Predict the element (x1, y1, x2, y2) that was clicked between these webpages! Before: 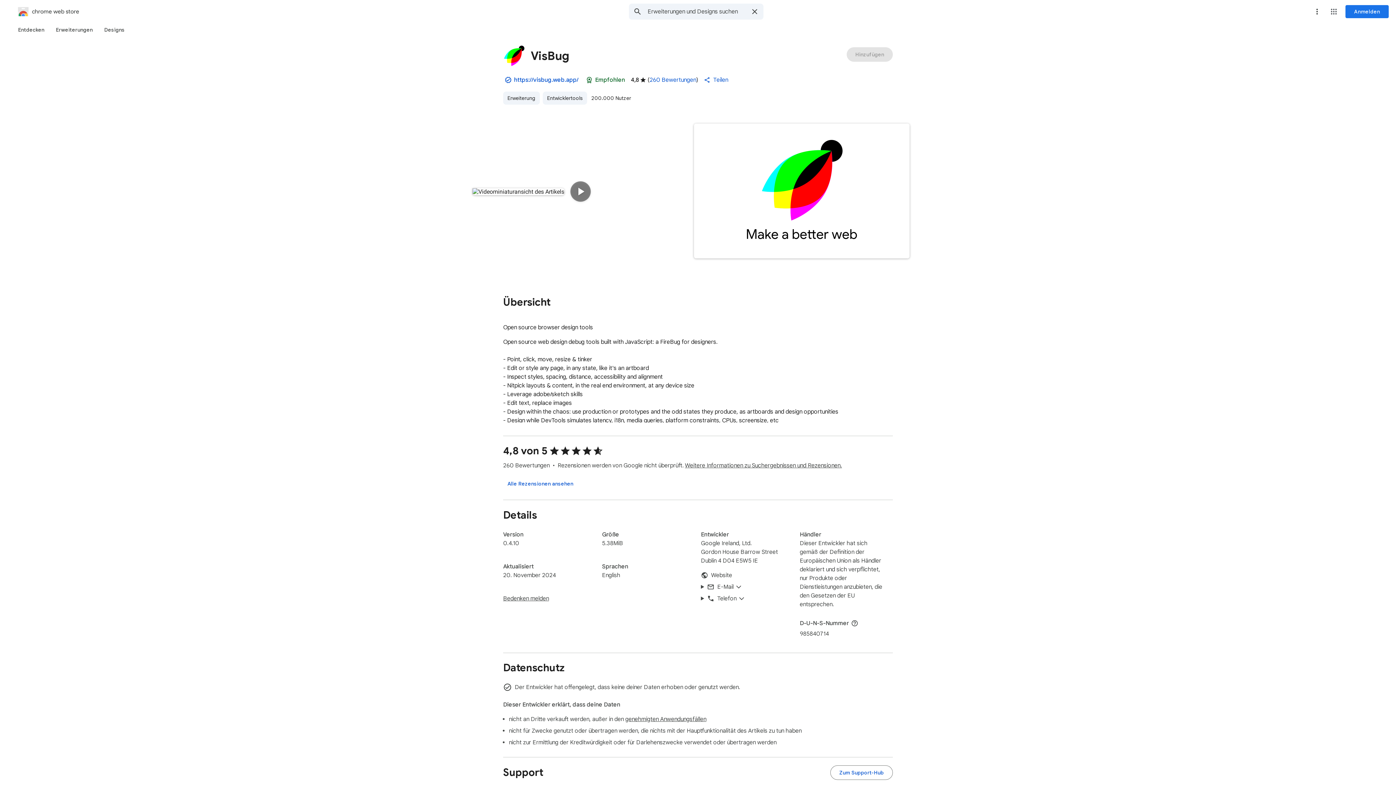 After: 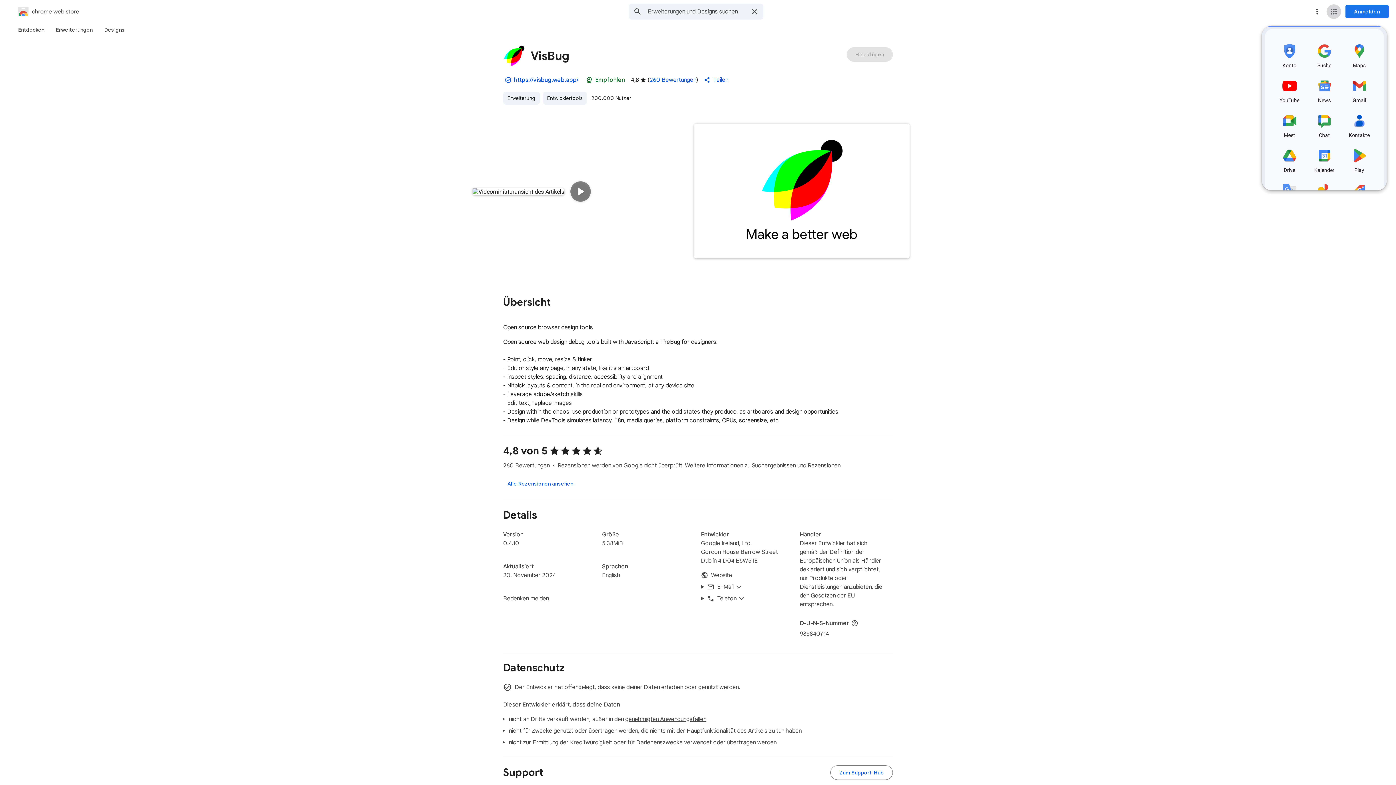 Action: label: Google-Apps bbox: (1326, 4, 1341, 18)